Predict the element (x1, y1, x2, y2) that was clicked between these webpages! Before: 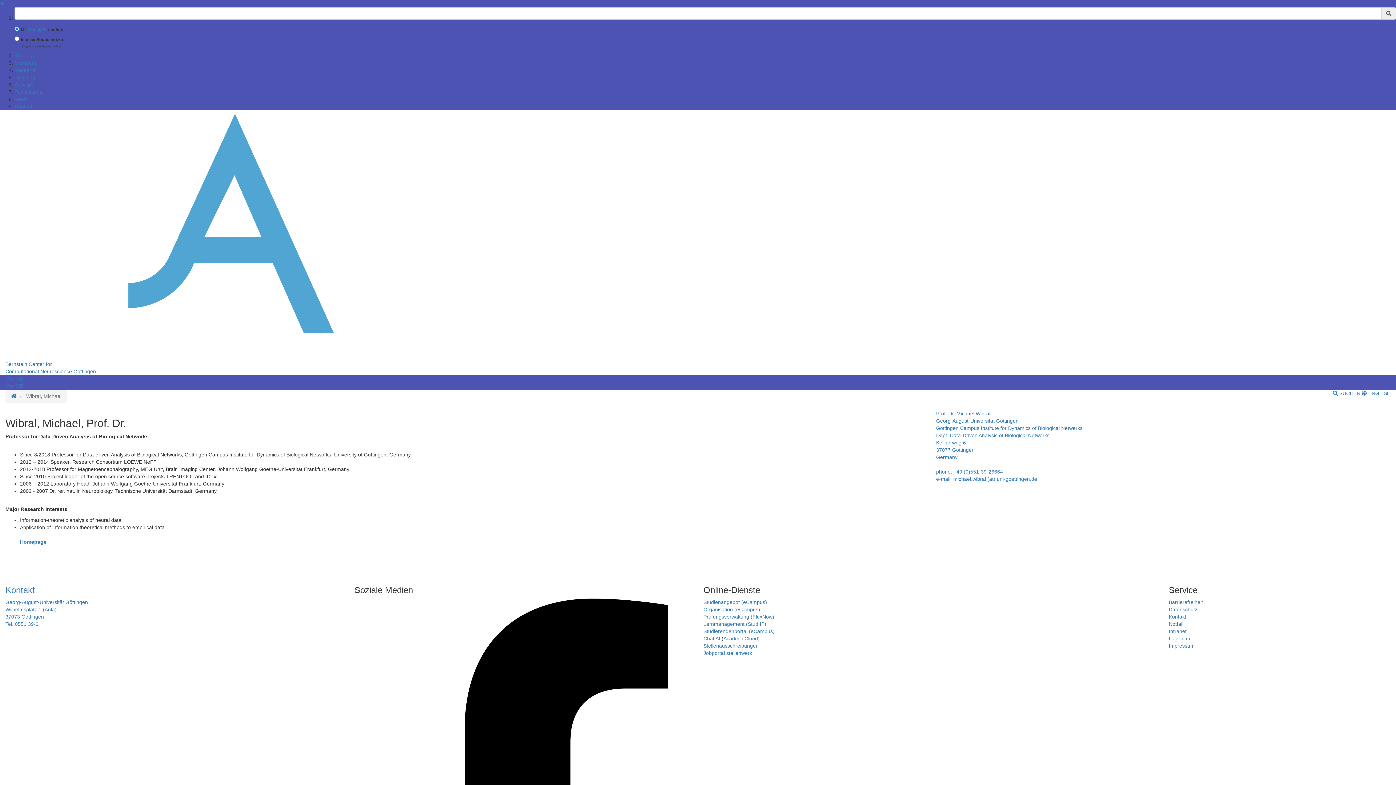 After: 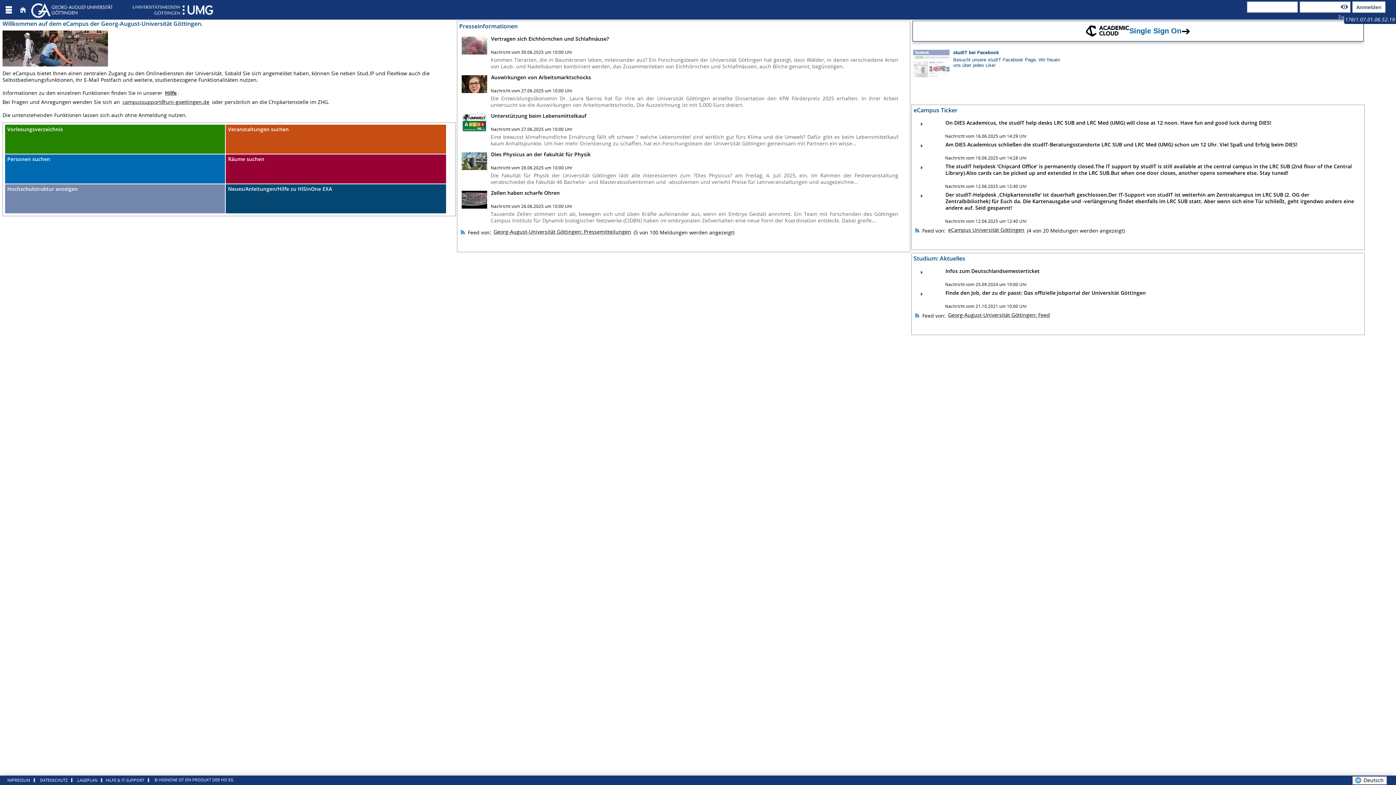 Action: label: Studierendenportal (eCampus) bbox: (703, 628, 774, 634)